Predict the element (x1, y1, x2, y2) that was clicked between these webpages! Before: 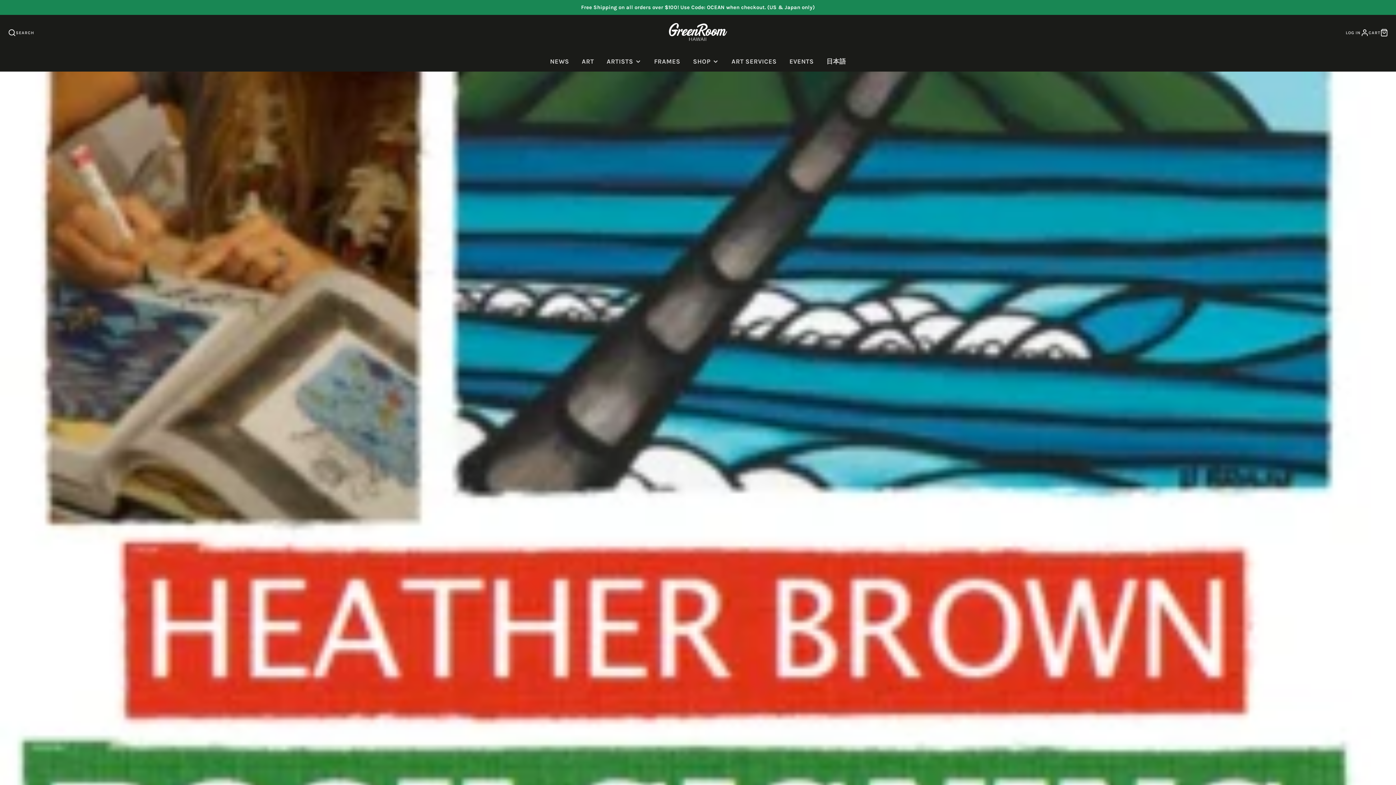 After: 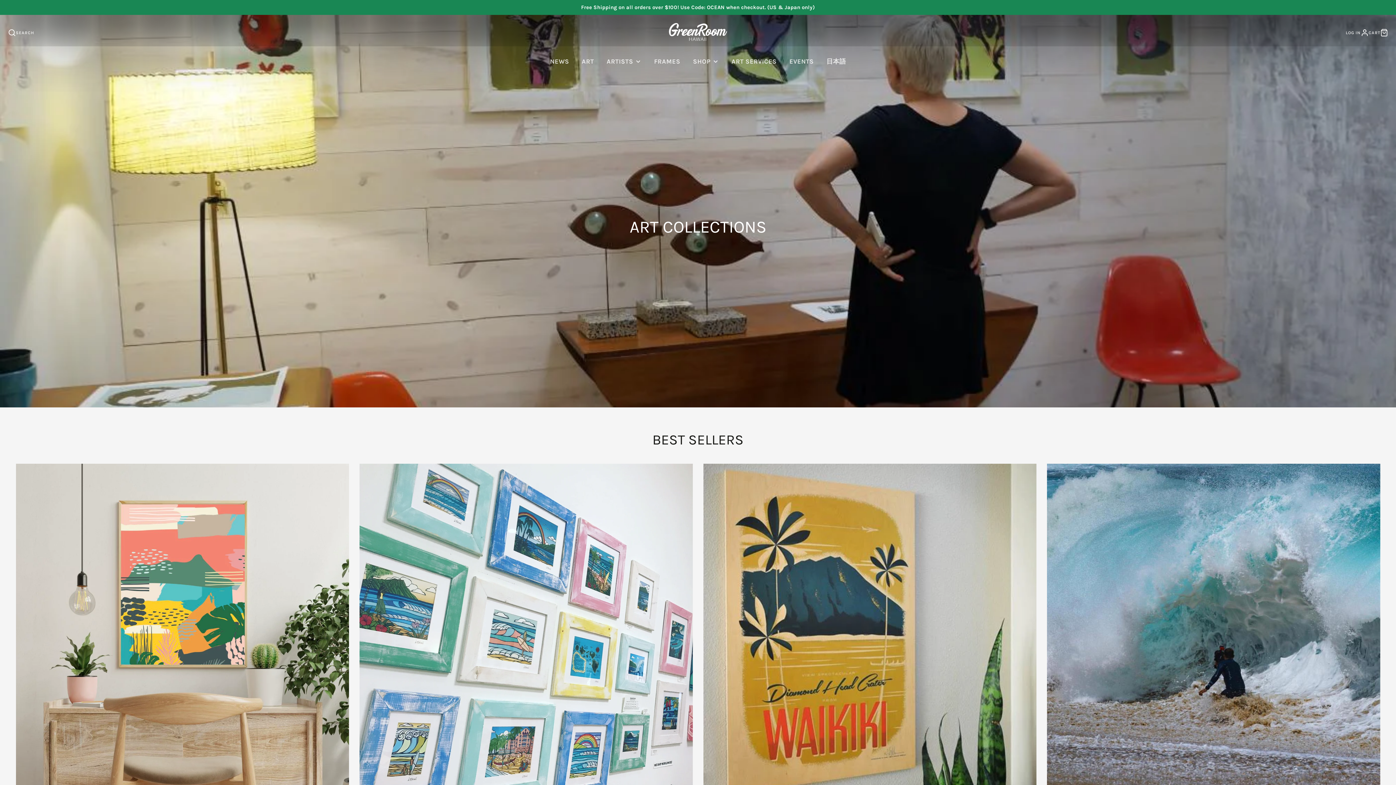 Action: label: ARTISTS bbox: (600, 51, 647, 71)